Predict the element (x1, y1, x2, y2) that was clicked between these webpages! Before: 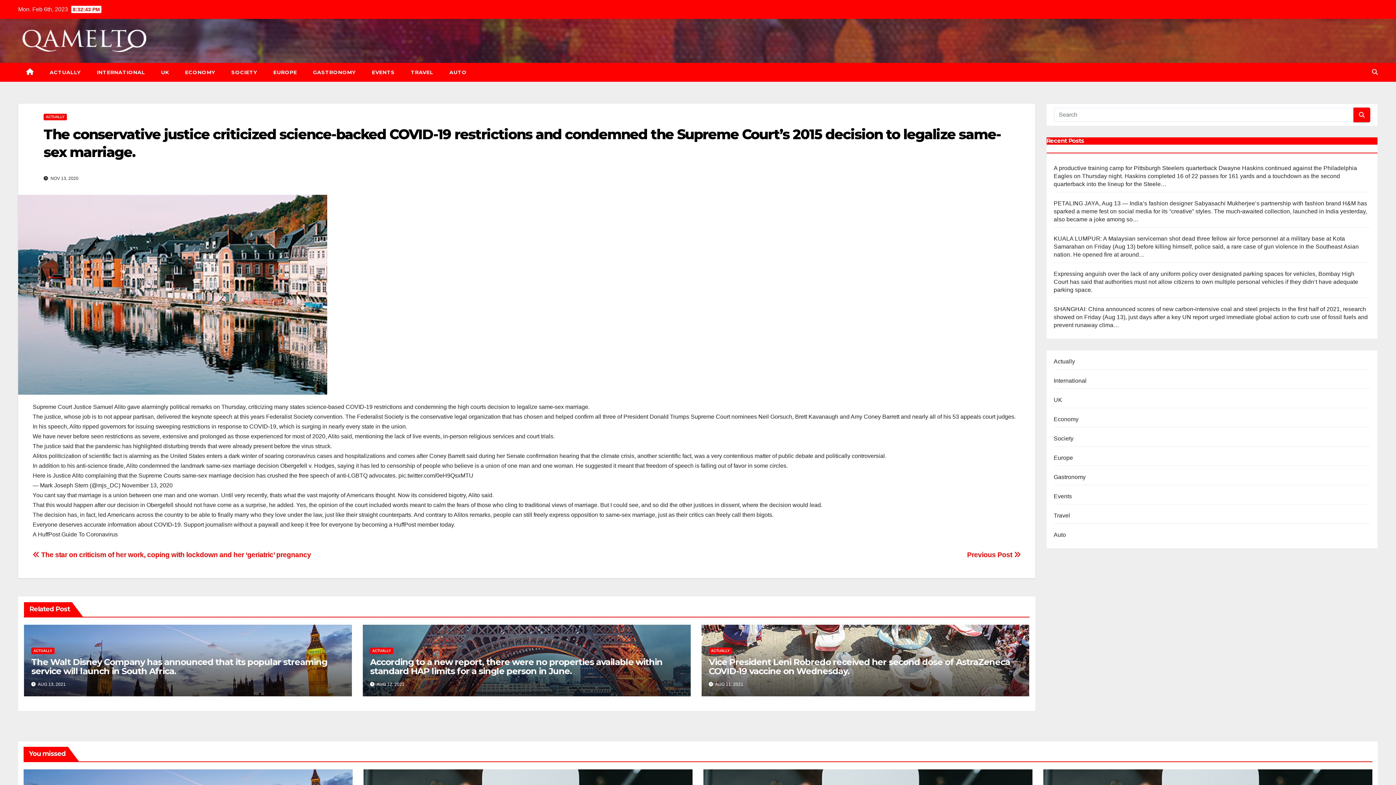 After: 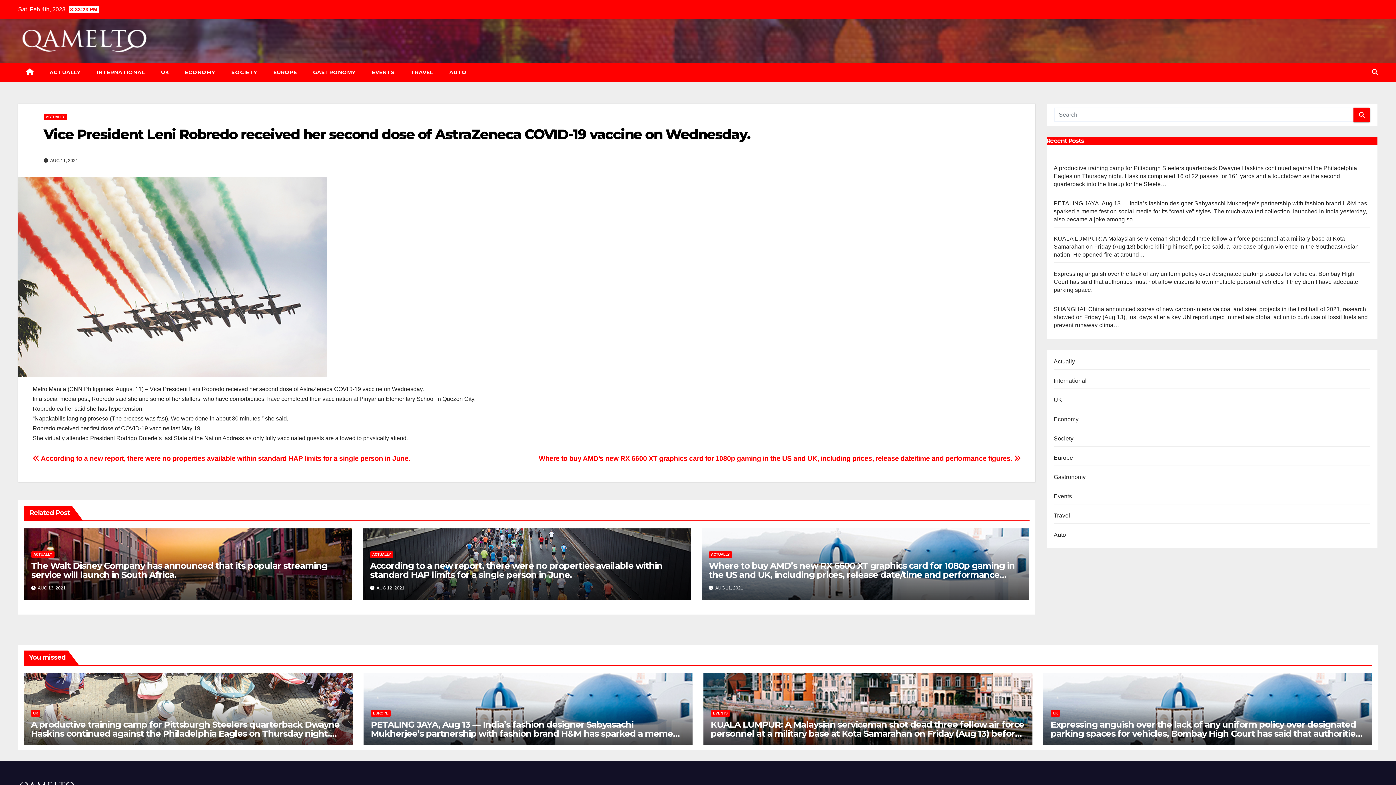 Action: bbox: (708, 657, 1010, 676) label: Vice President Leni Robredo received her second dose of AstraZeneca COVID-19 vaccine on Wednesday.